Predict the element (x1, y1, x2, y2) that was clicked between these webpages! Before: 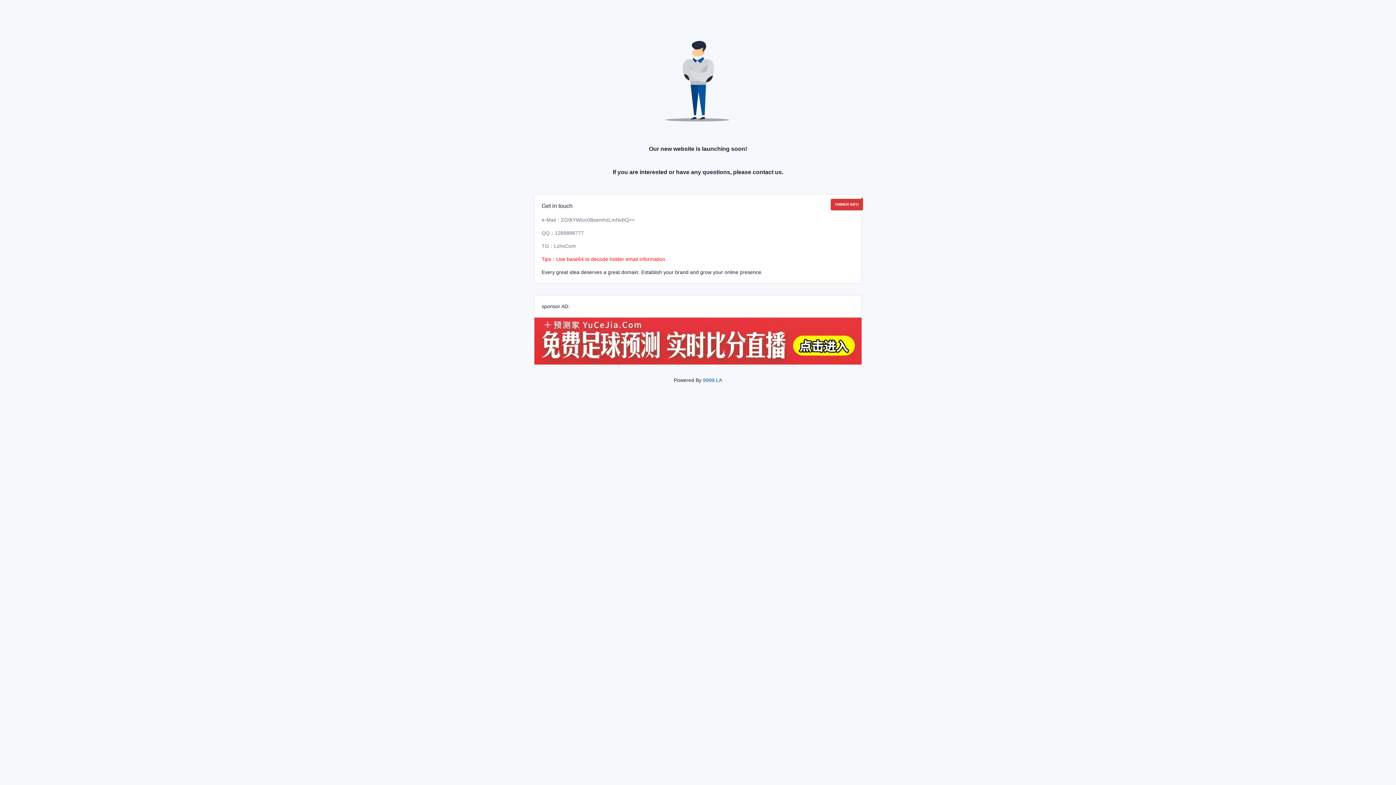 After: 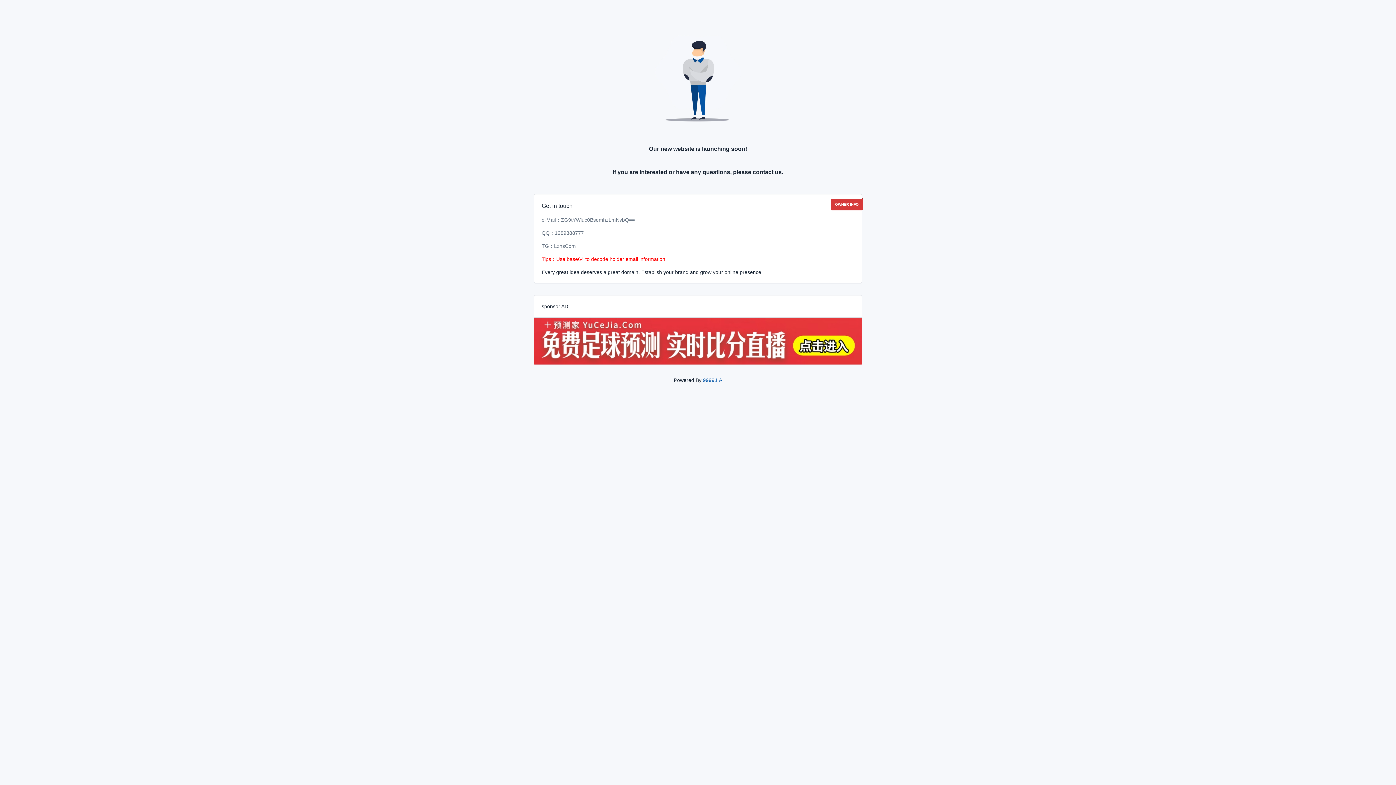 Action: bbox: (534, 317, 861, 364)